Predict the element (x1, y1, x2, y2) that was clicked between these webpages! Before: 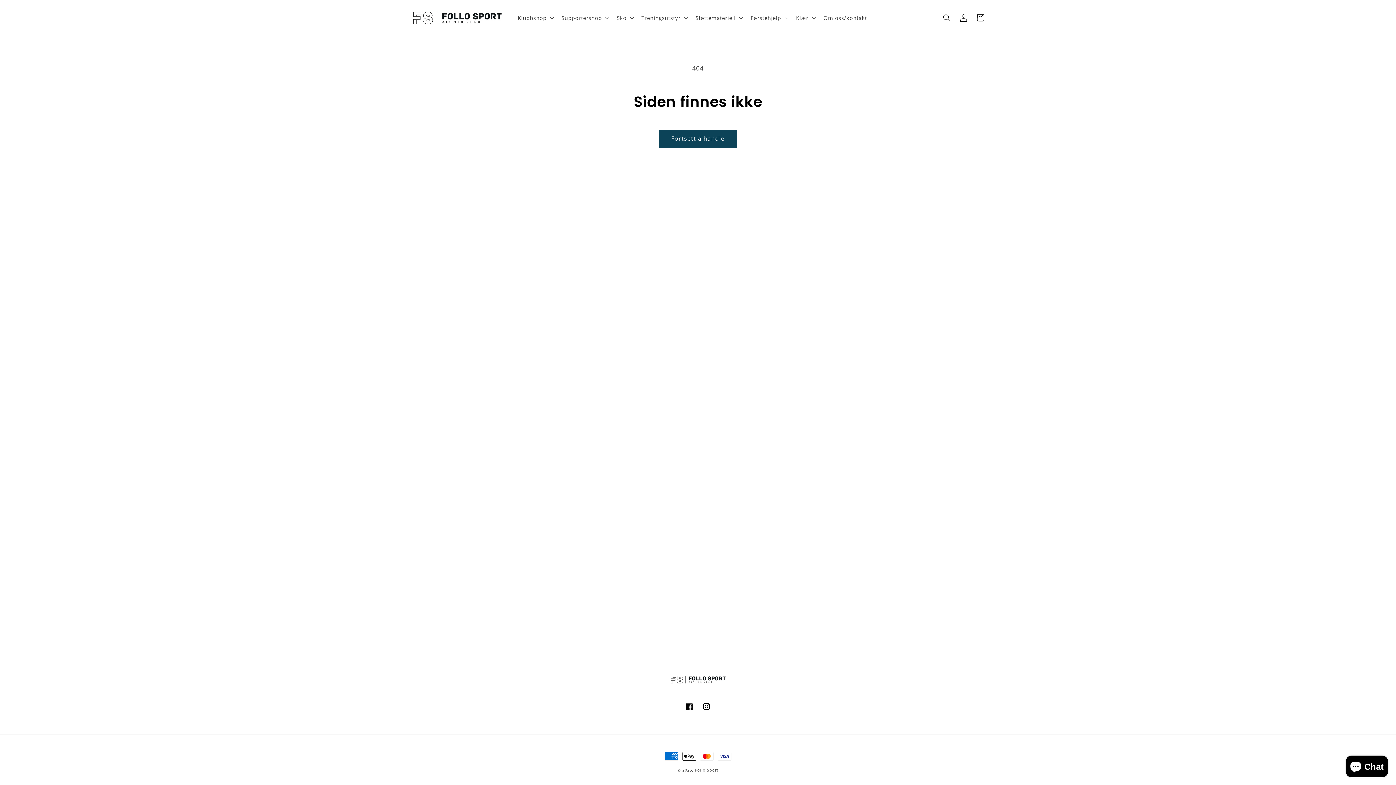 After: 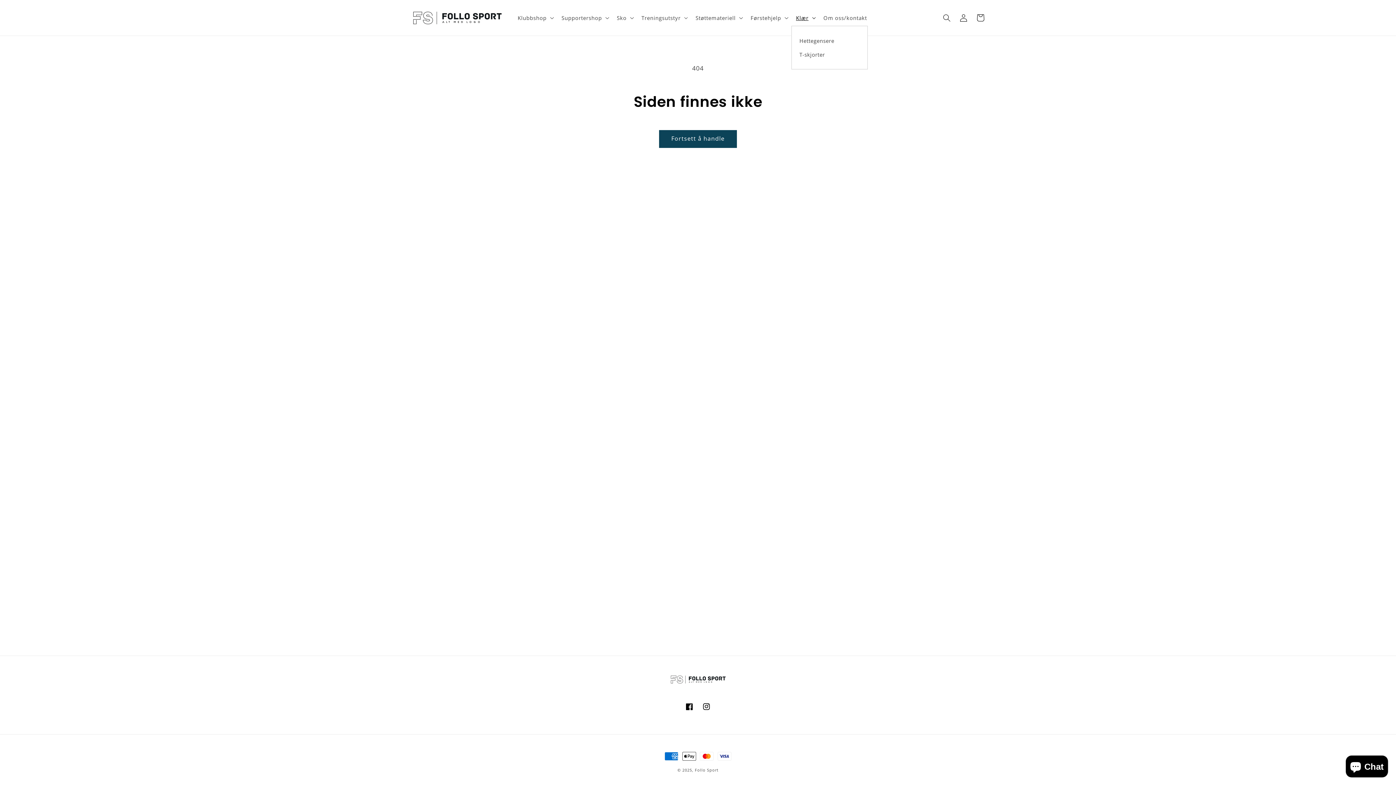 Action: label: Klær bbox: (791, 10, 819, 25)